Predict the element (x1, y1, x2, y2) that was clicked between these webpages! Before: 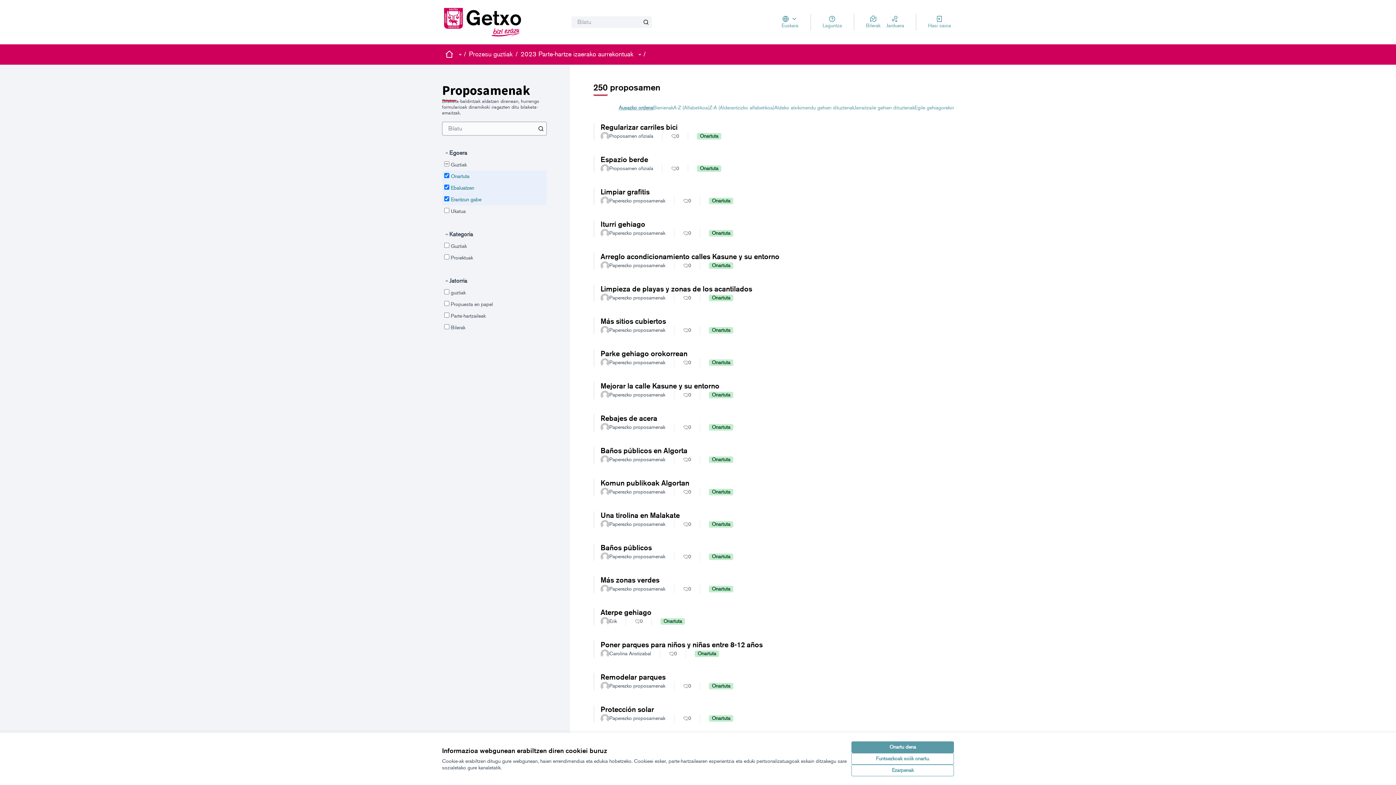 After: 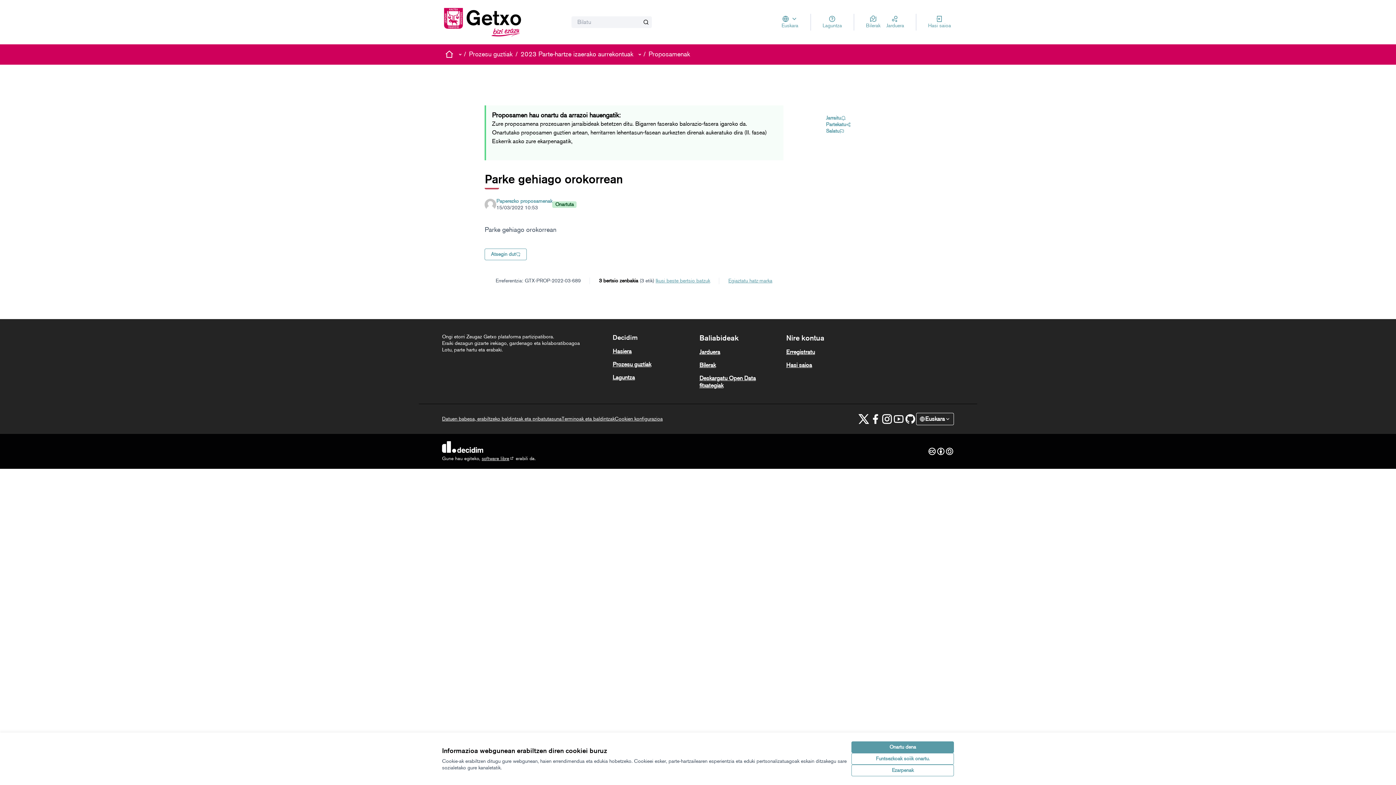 Action: label: Parke gehiago orokorrean
Paperezko proposamenak
0
Onartuta bbox: (593, 349, 954, 367)